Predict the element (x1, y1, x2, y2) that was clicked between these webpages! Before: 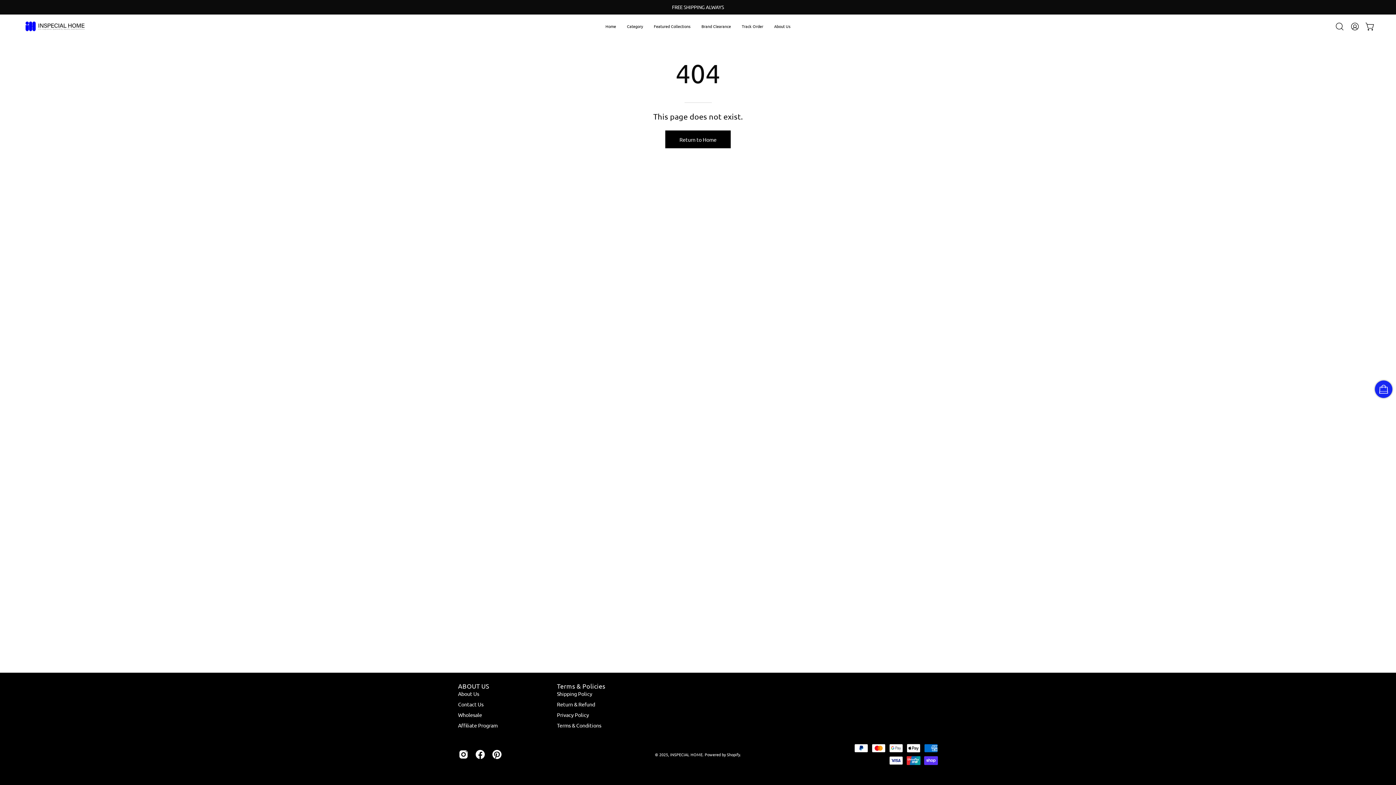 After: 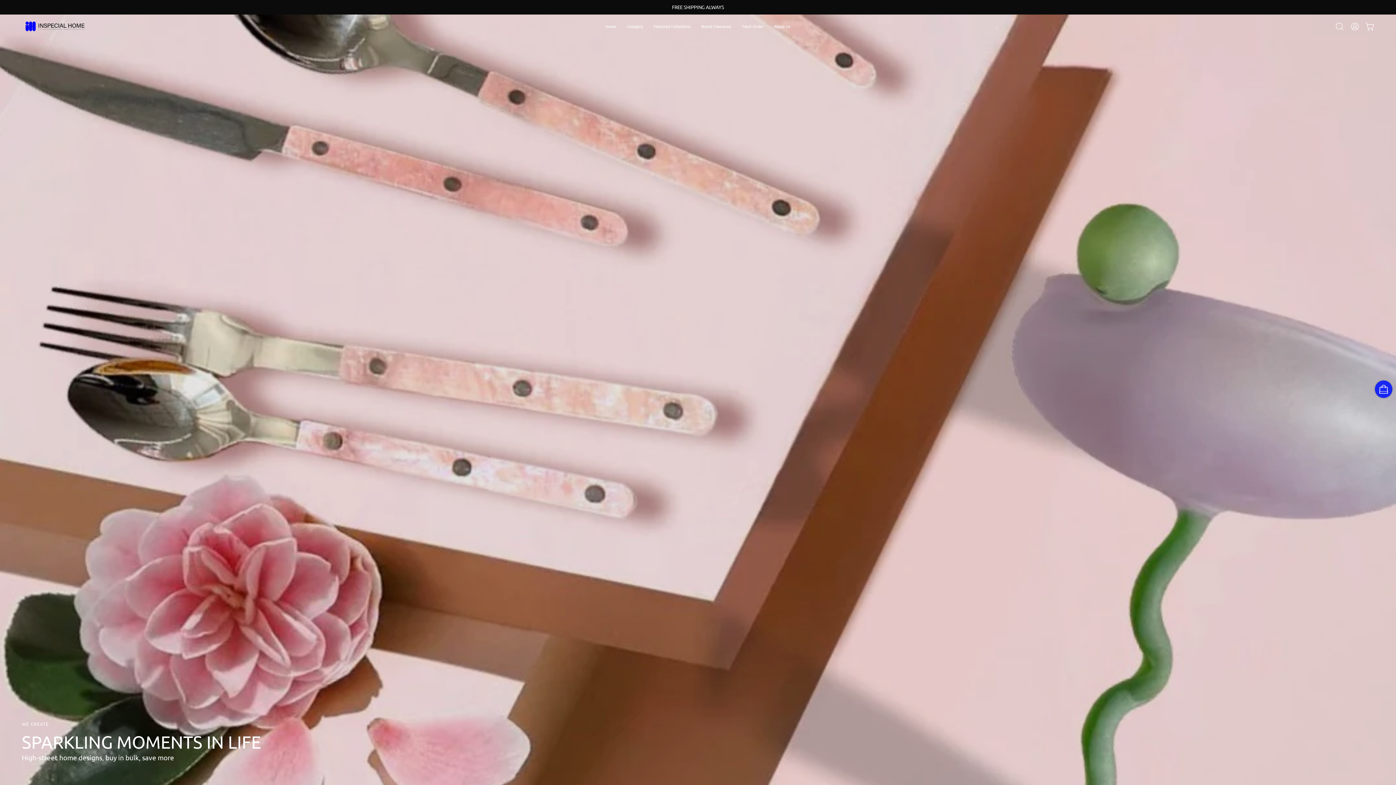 Action: bbox: (670, 752, 702, 757) label: INSPECIAL HOME